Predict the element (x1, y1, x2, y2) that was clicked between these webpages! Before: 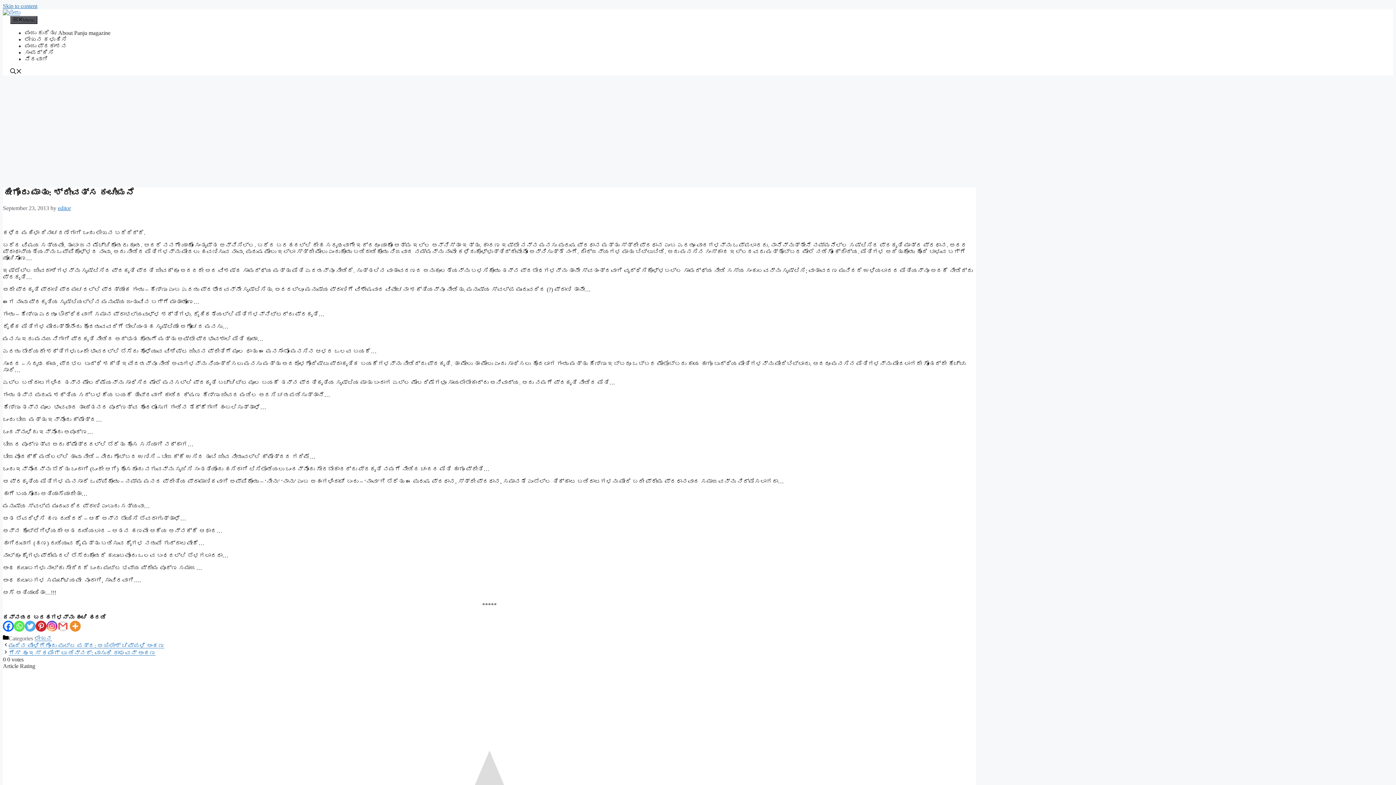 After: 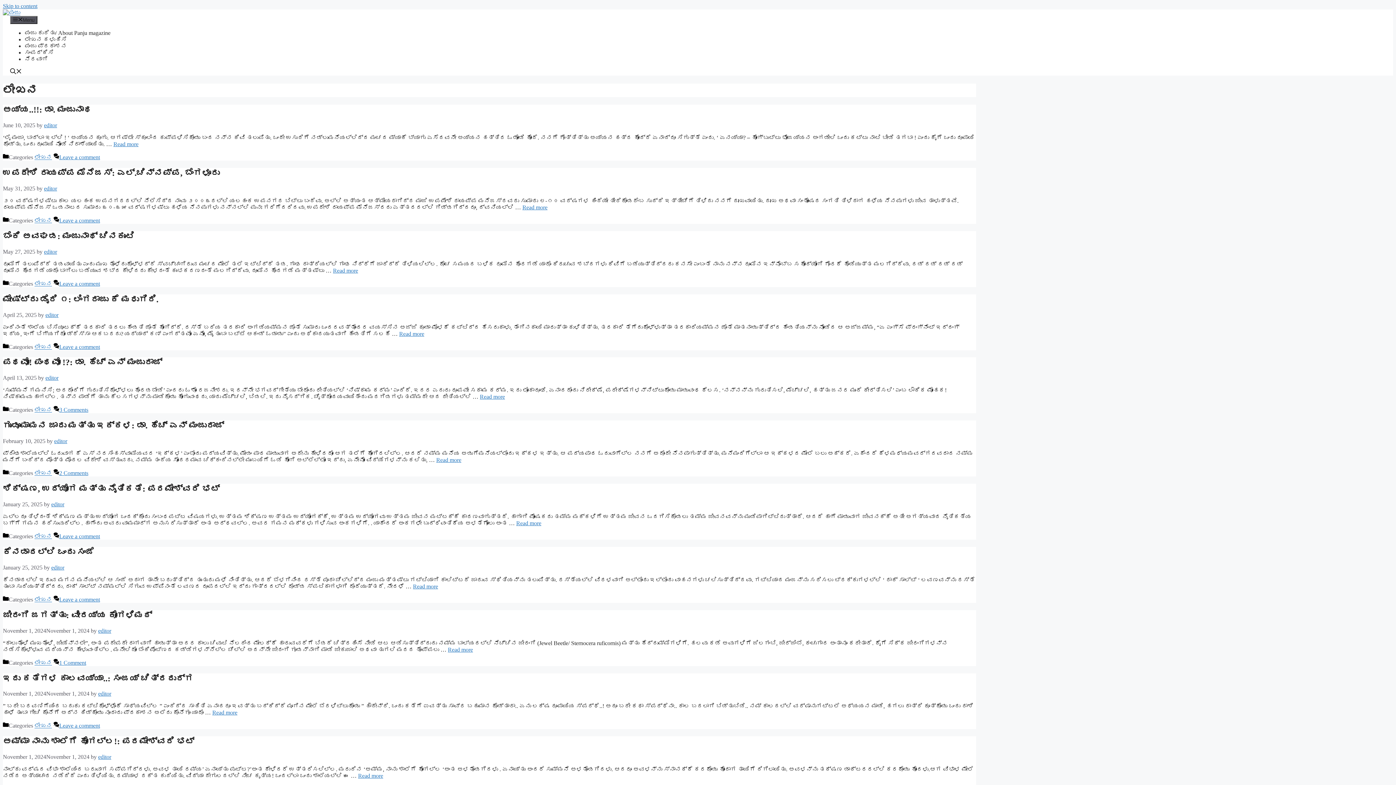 Action: label: ಲೇಖನ bbox: (34, 635, 52, 641)